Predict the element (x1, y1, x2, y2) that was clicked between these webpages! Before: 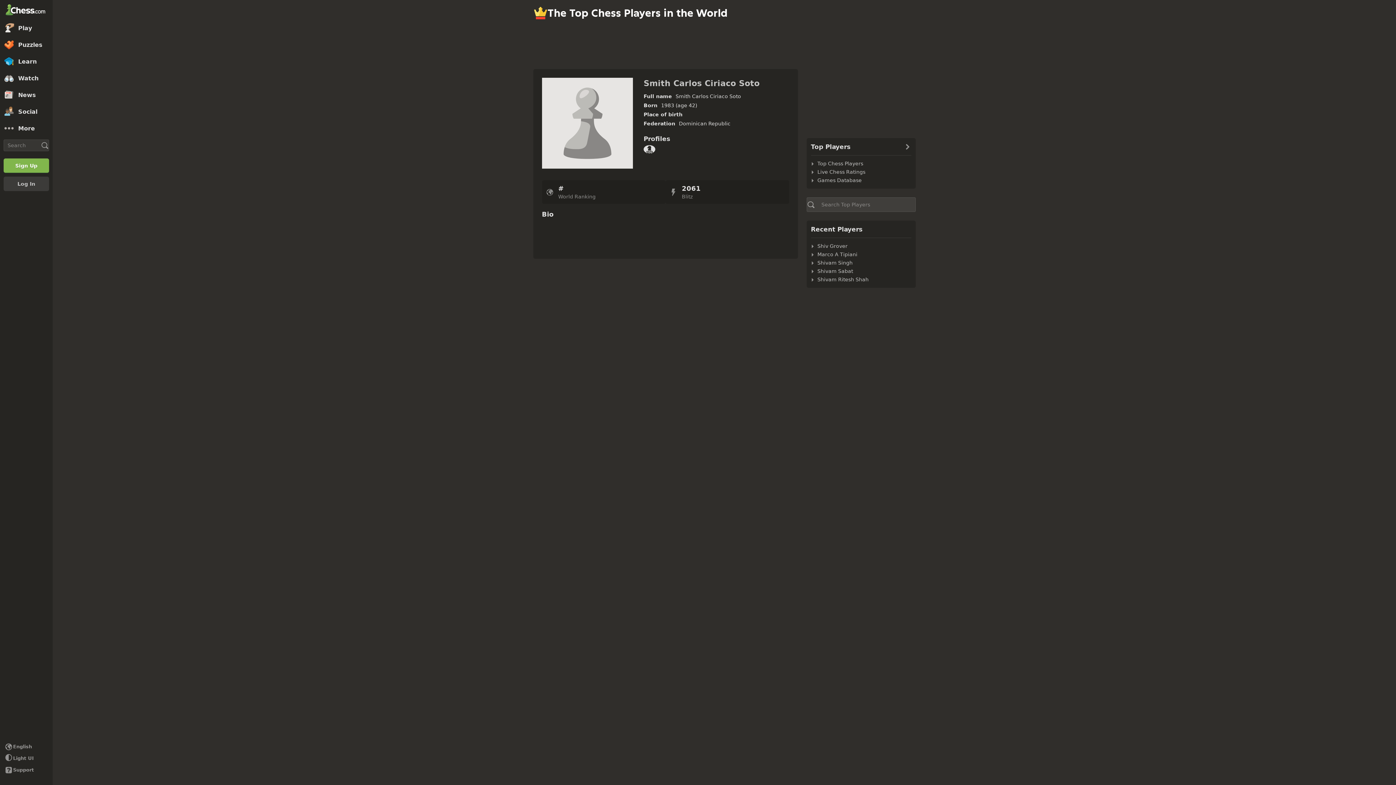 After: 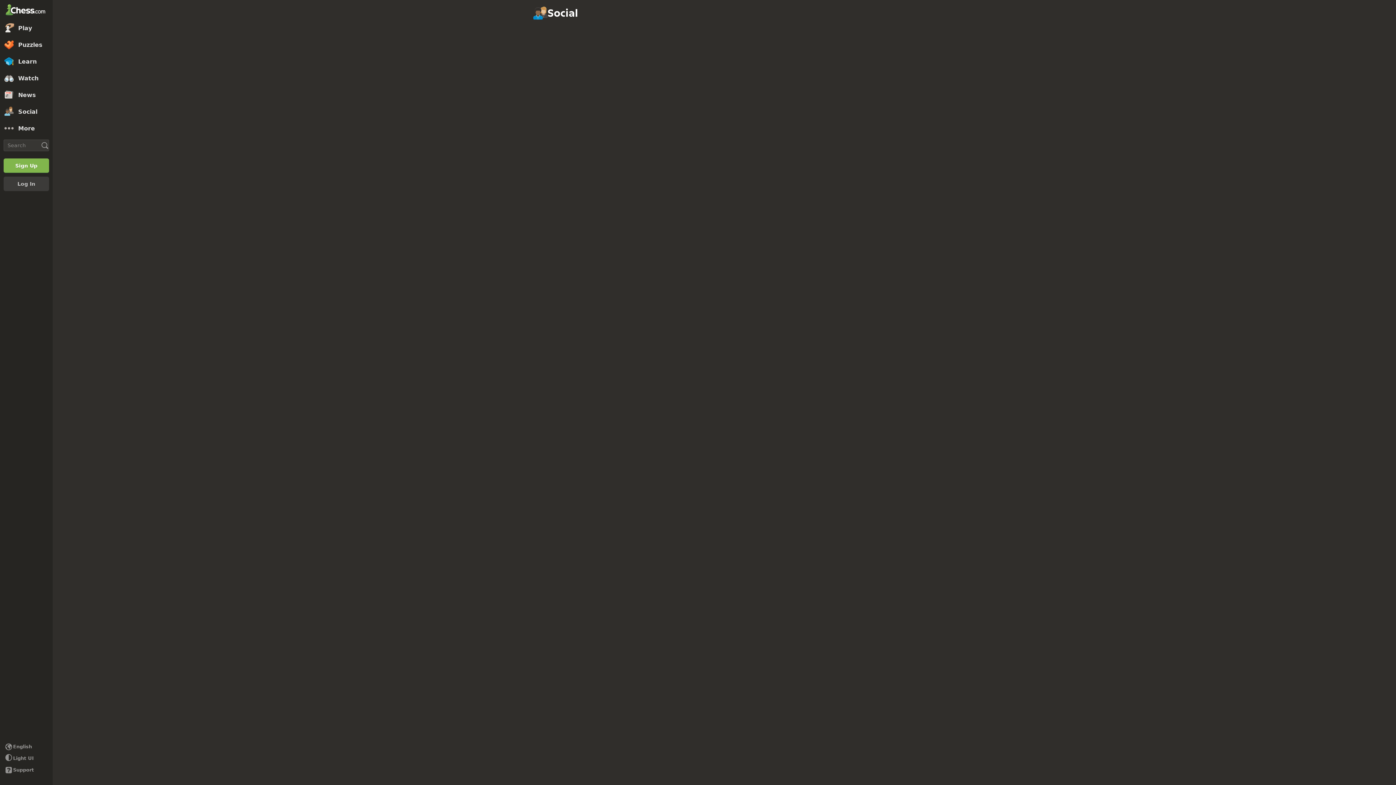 Action: bbox: (0, 103, 52, 120) label: Social